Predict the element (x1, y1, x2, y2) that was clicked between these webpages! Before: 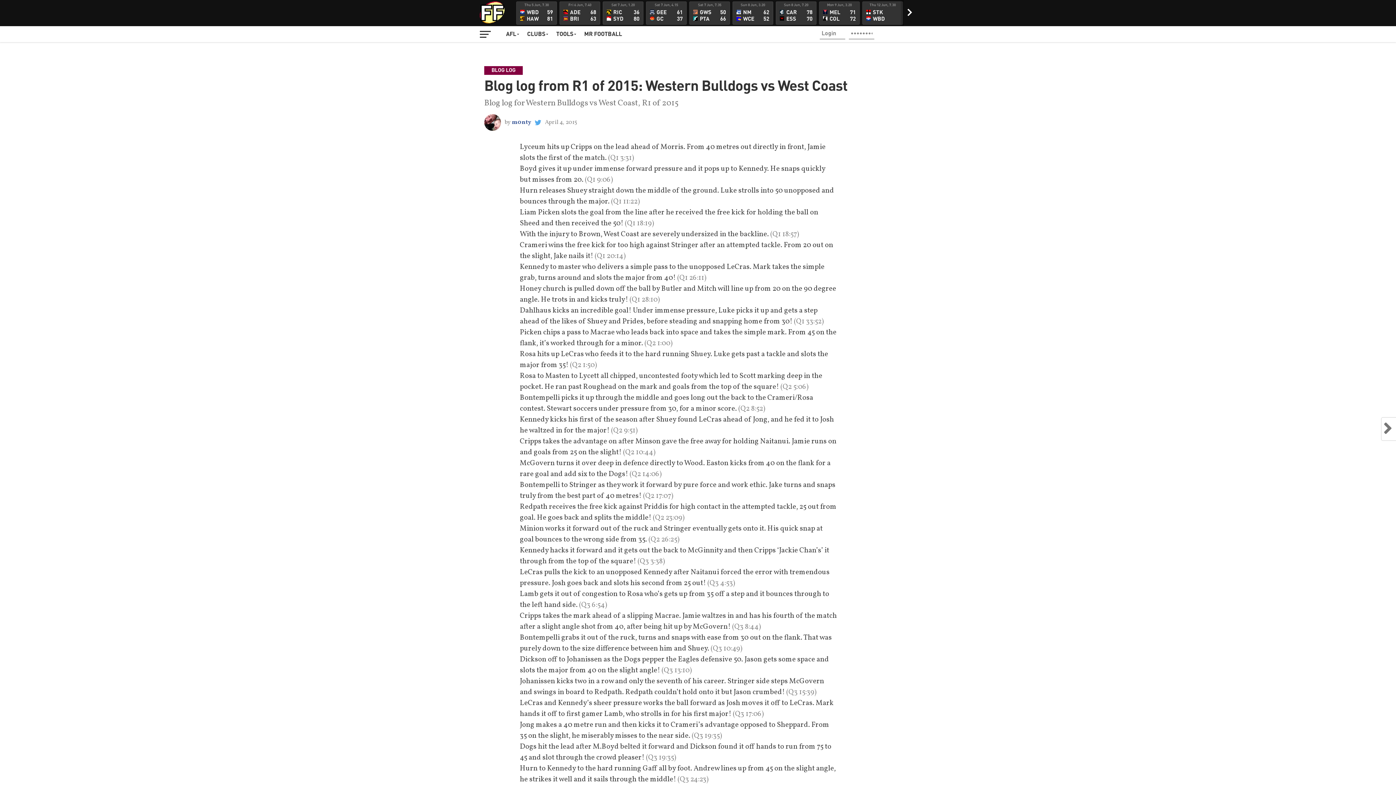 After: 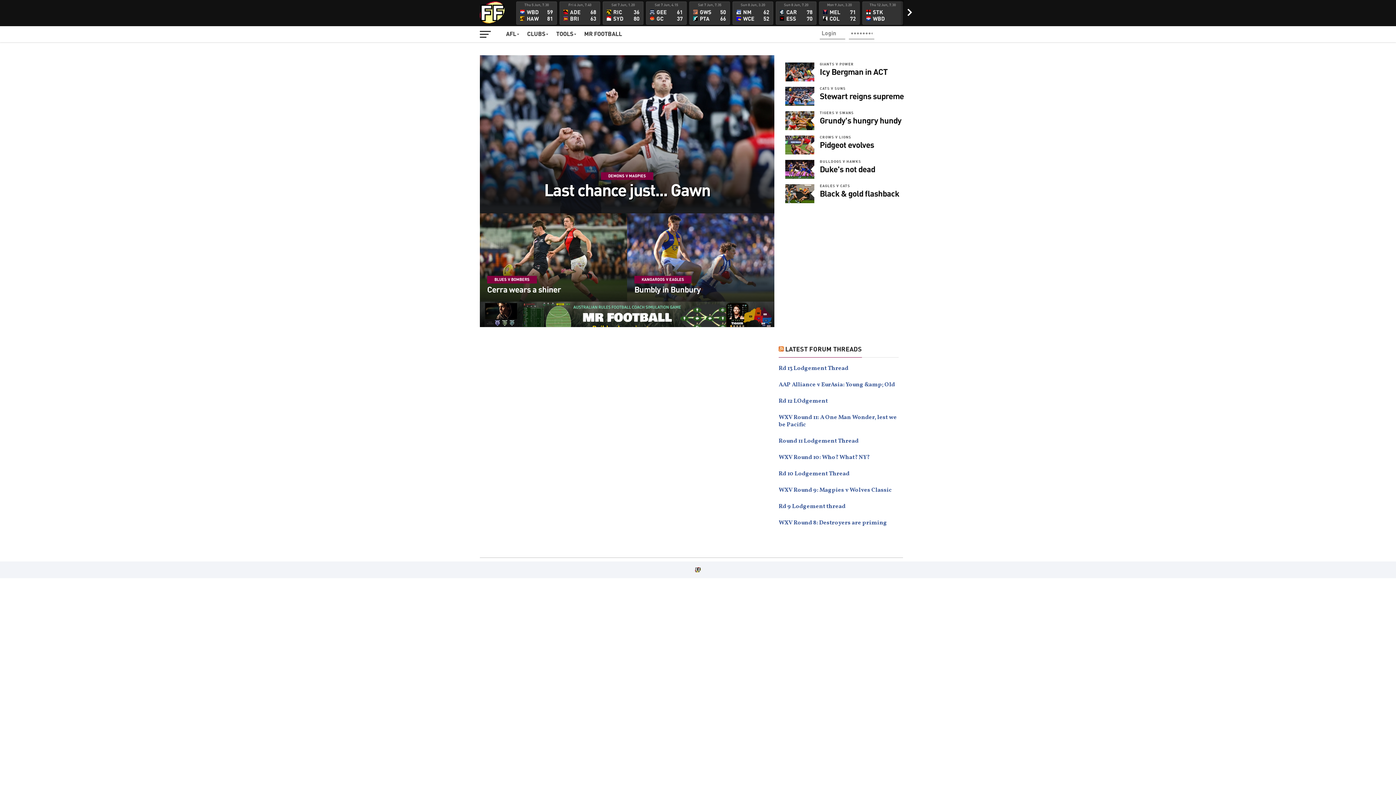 Action: bbox: (480, 17, 504, 25)